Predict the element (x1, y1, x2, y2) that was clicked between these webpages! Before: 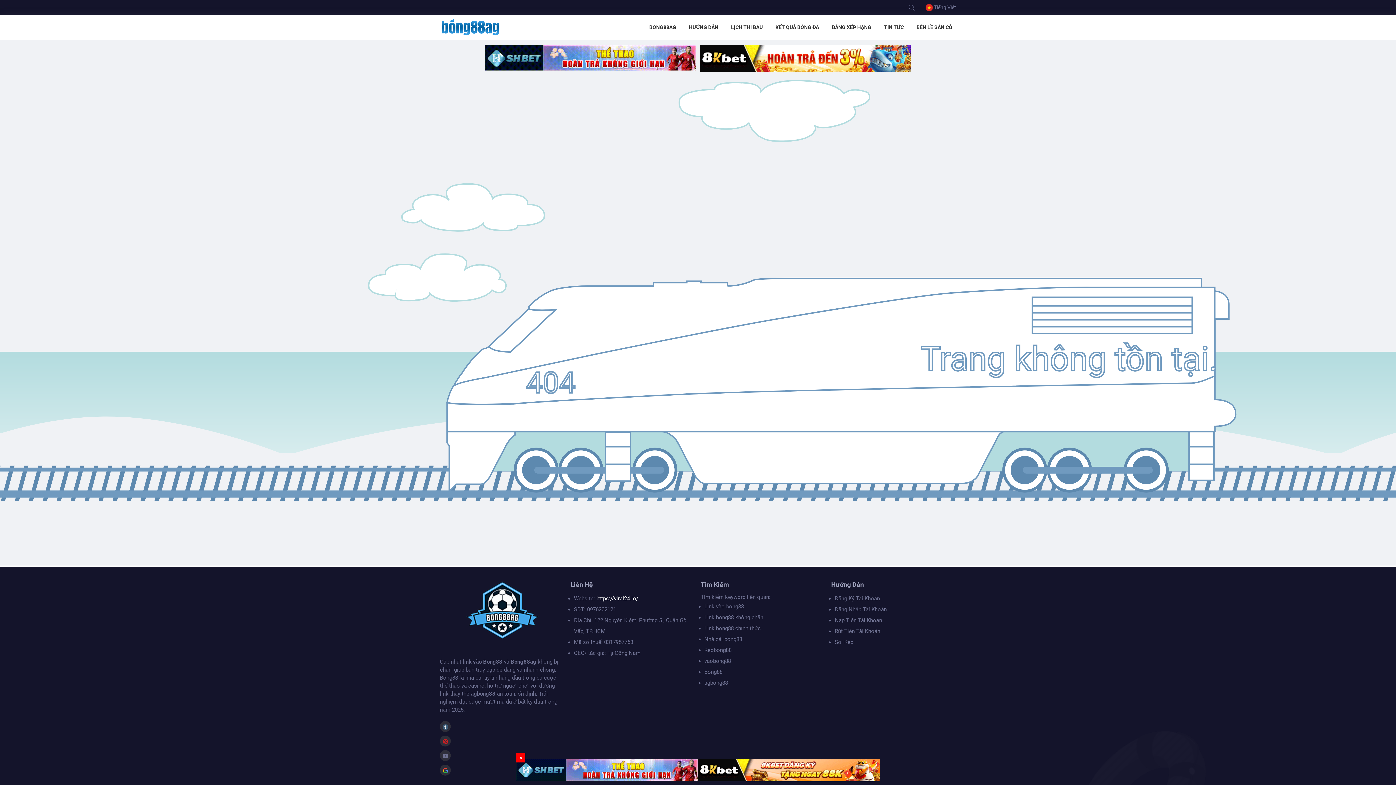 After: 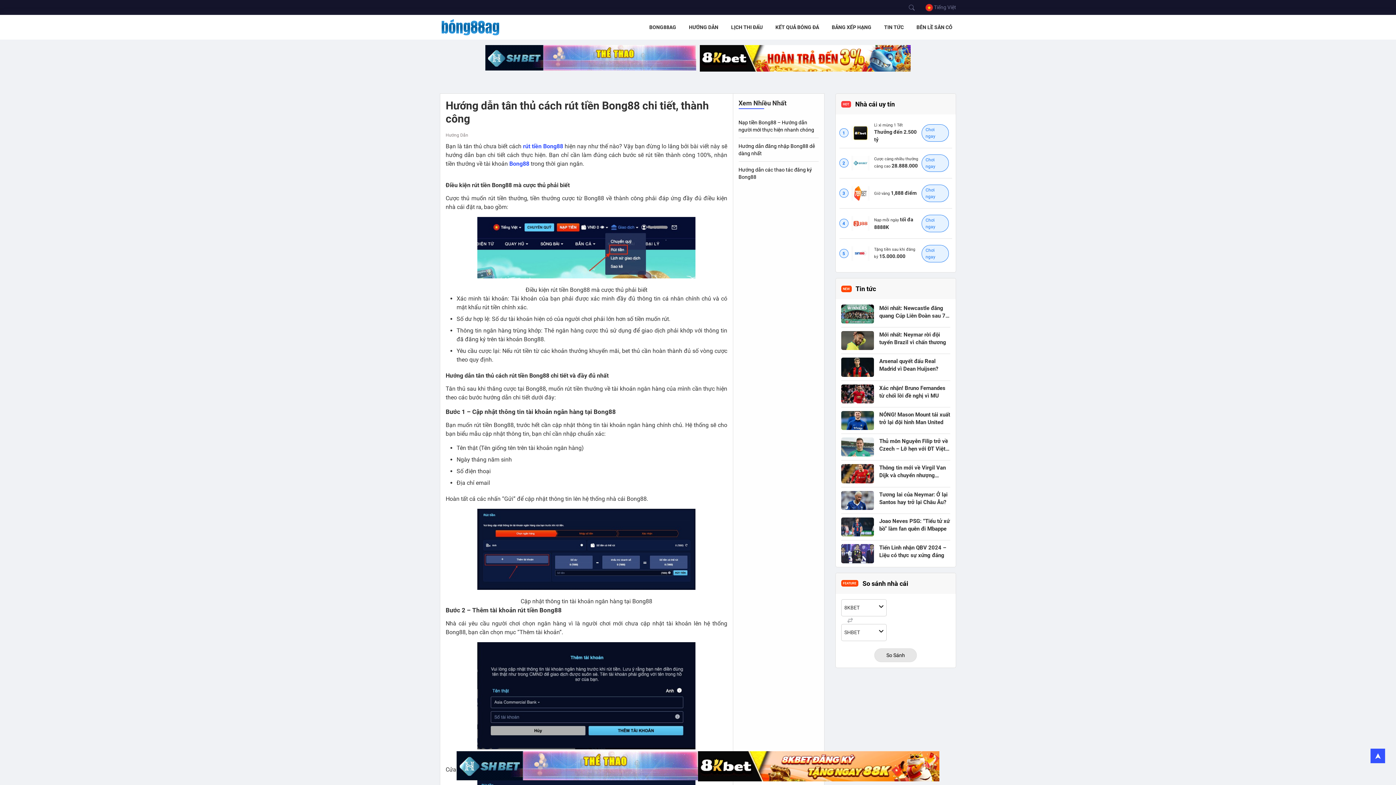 Action: bbox: (835, 628, 880, 634) label: Rút Tiền Tài Khoản